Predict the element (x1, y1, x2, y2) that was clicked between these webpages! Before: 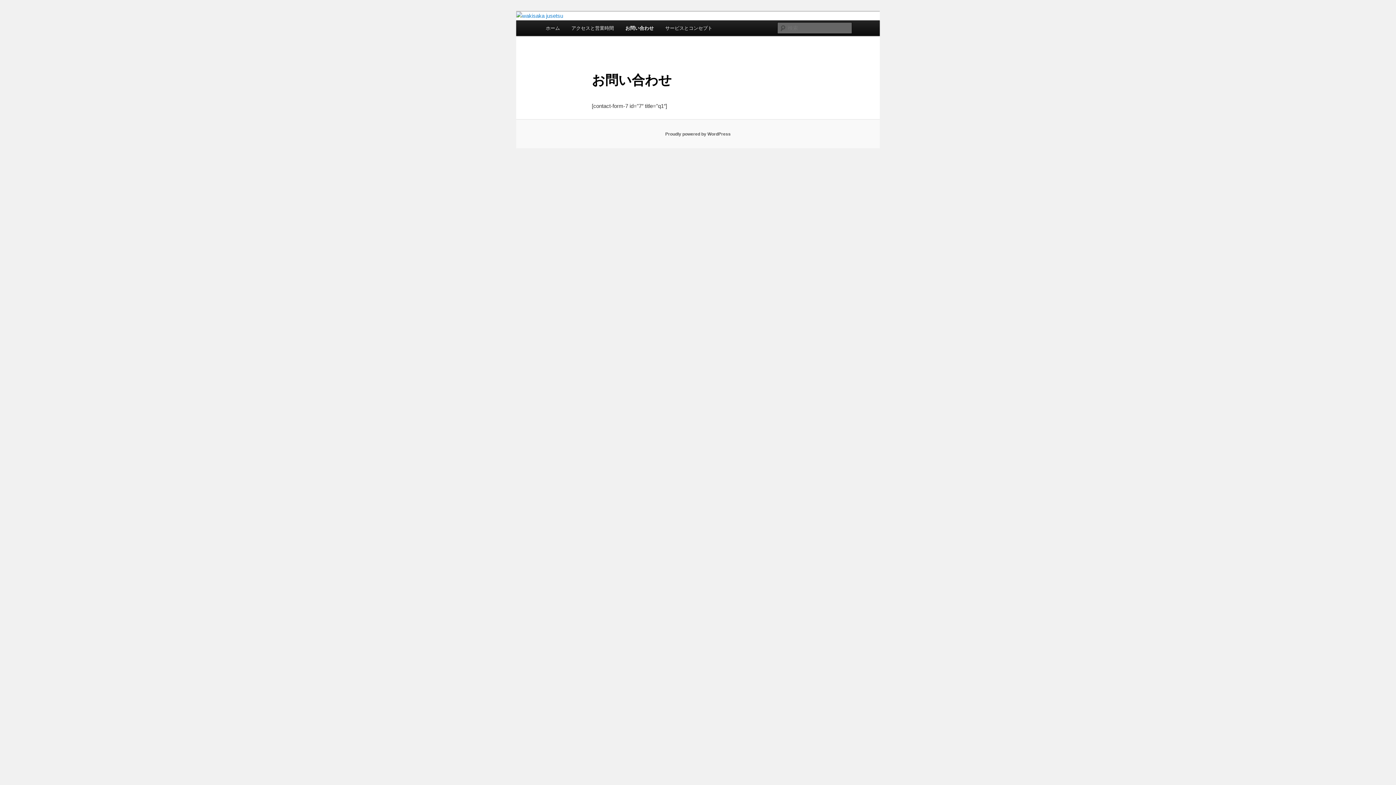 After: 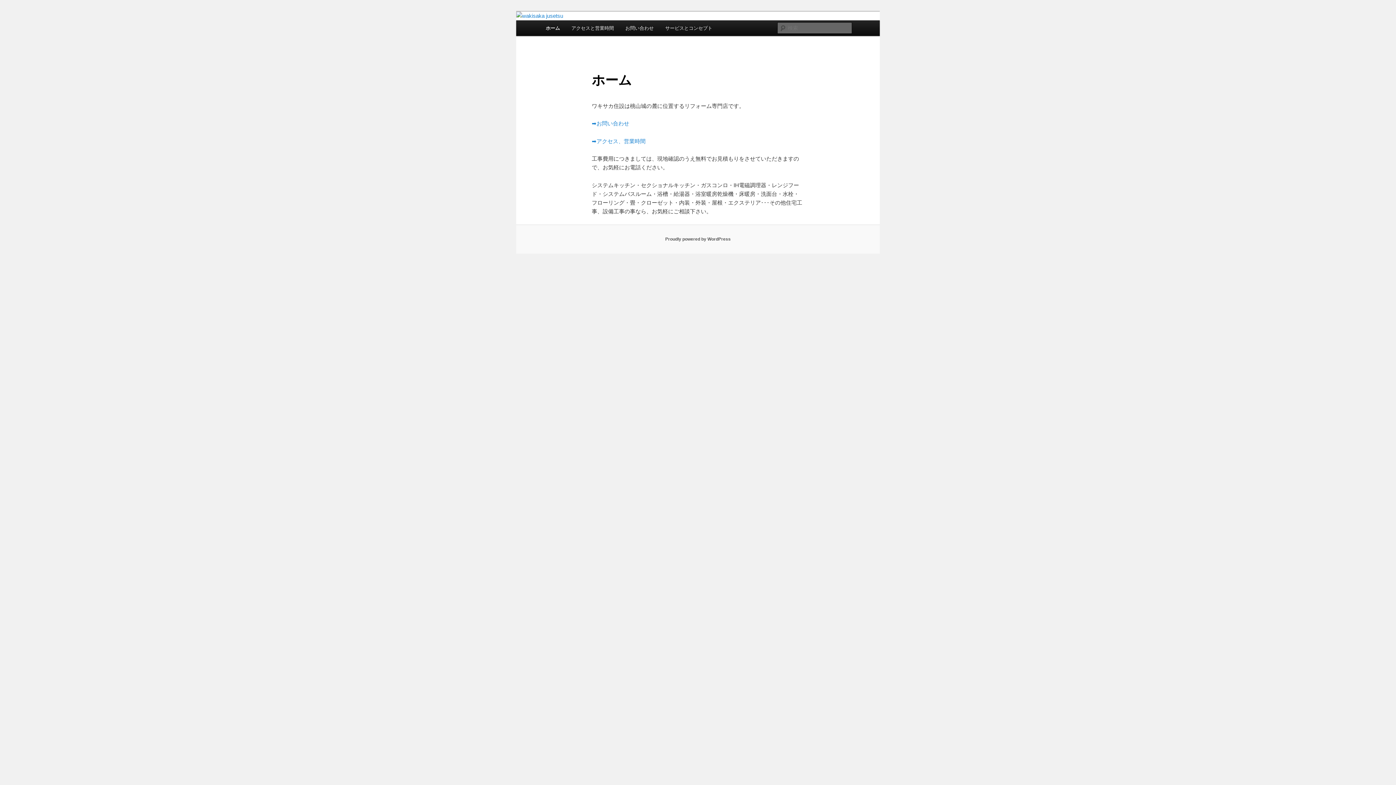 Action: bbox: (516, 11, 880, 20)